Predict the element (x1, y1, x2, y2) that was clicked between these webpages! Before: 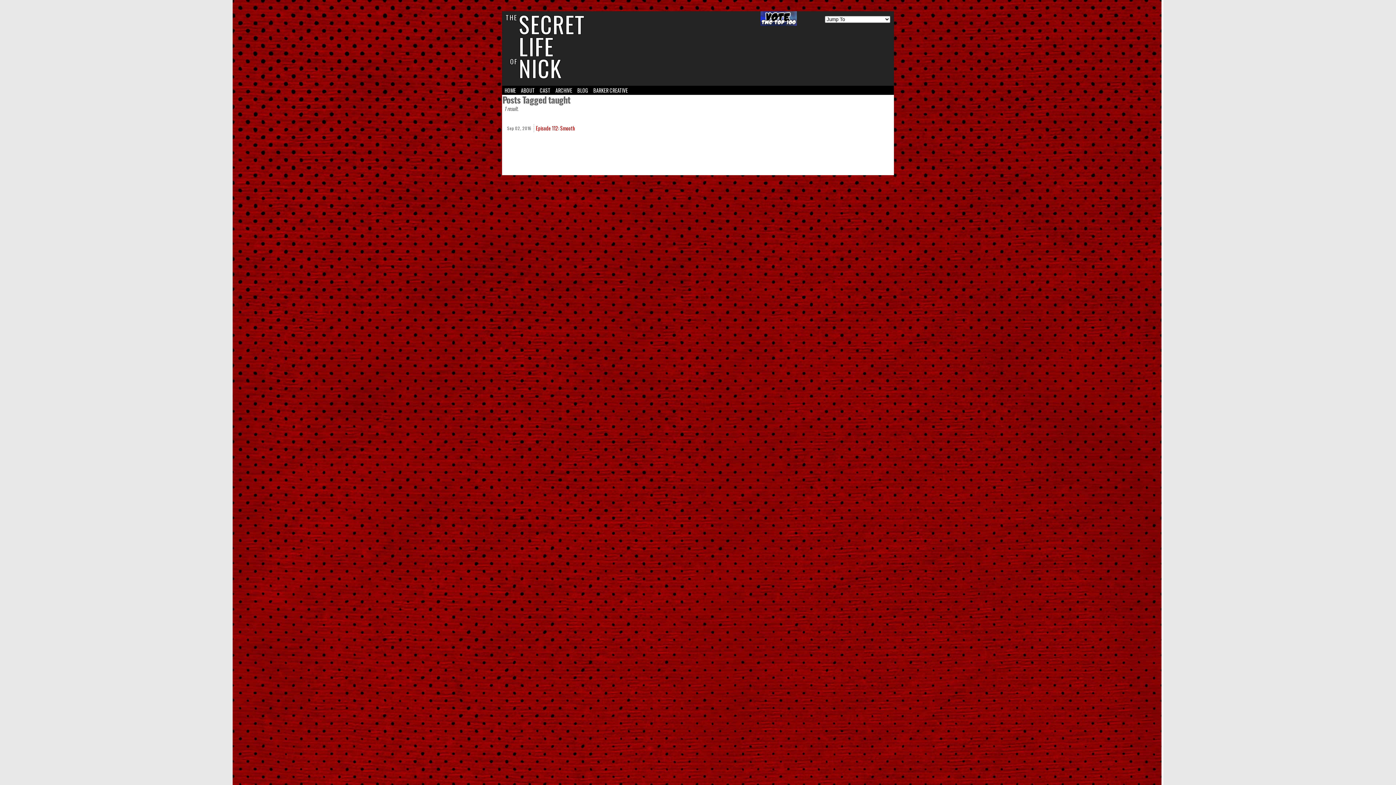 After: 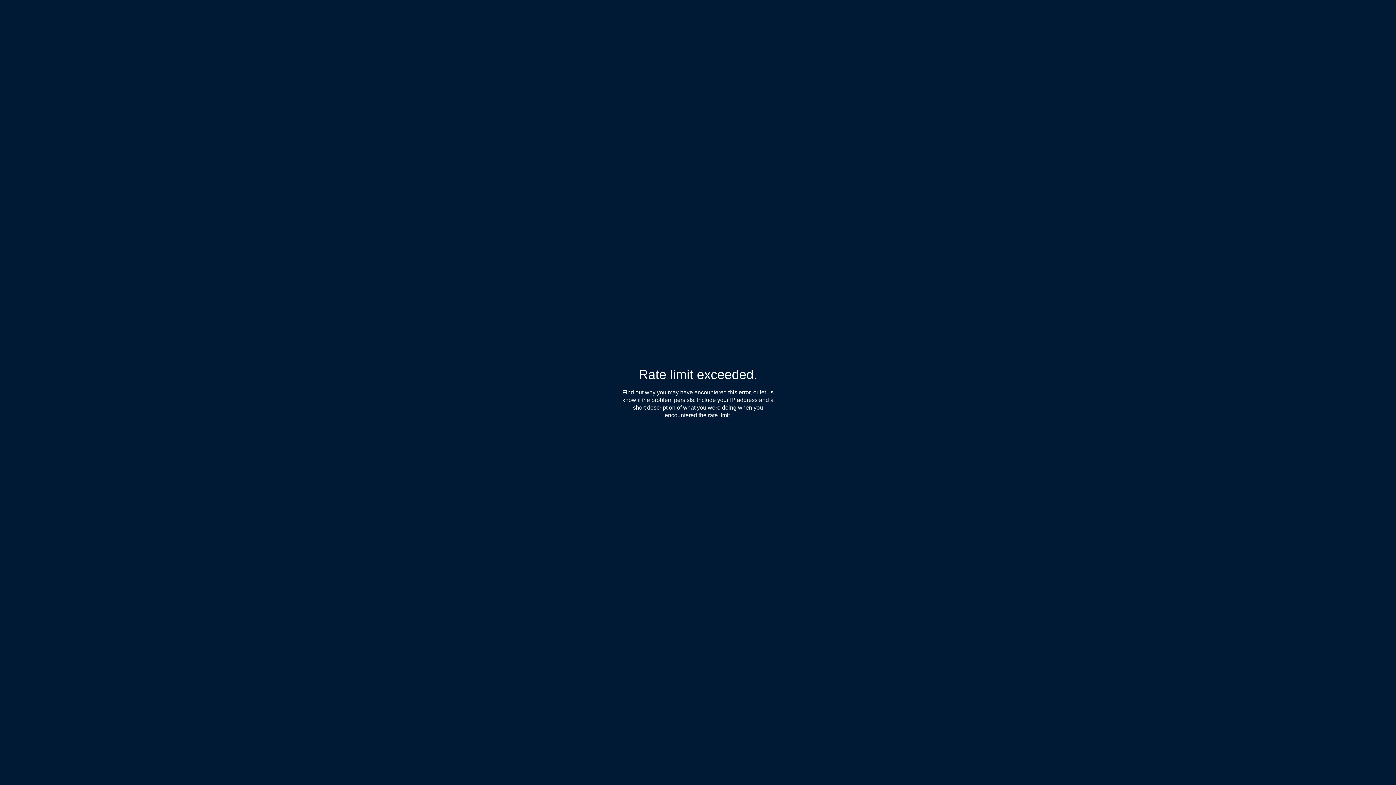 Action: label: BLOG bbox: (574, 85, 590, 94)